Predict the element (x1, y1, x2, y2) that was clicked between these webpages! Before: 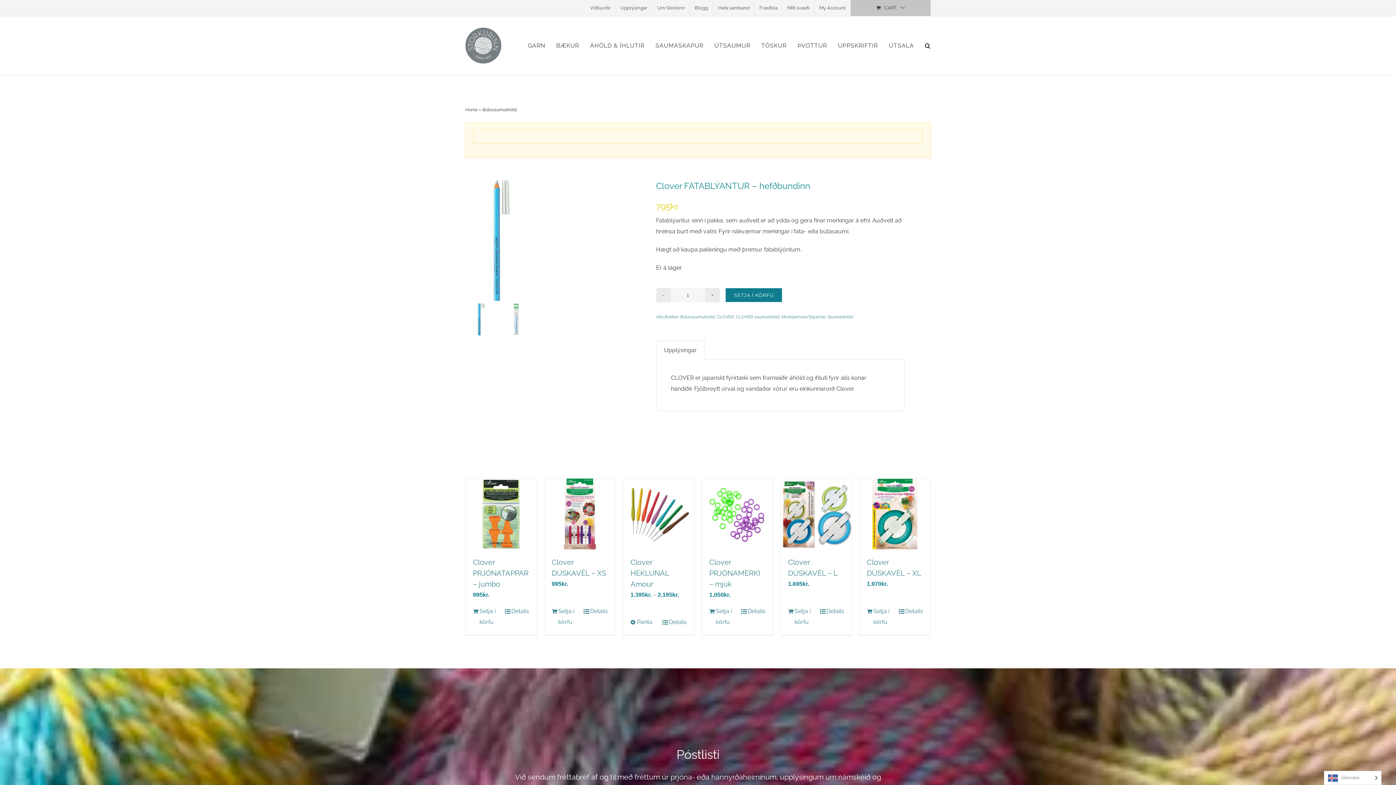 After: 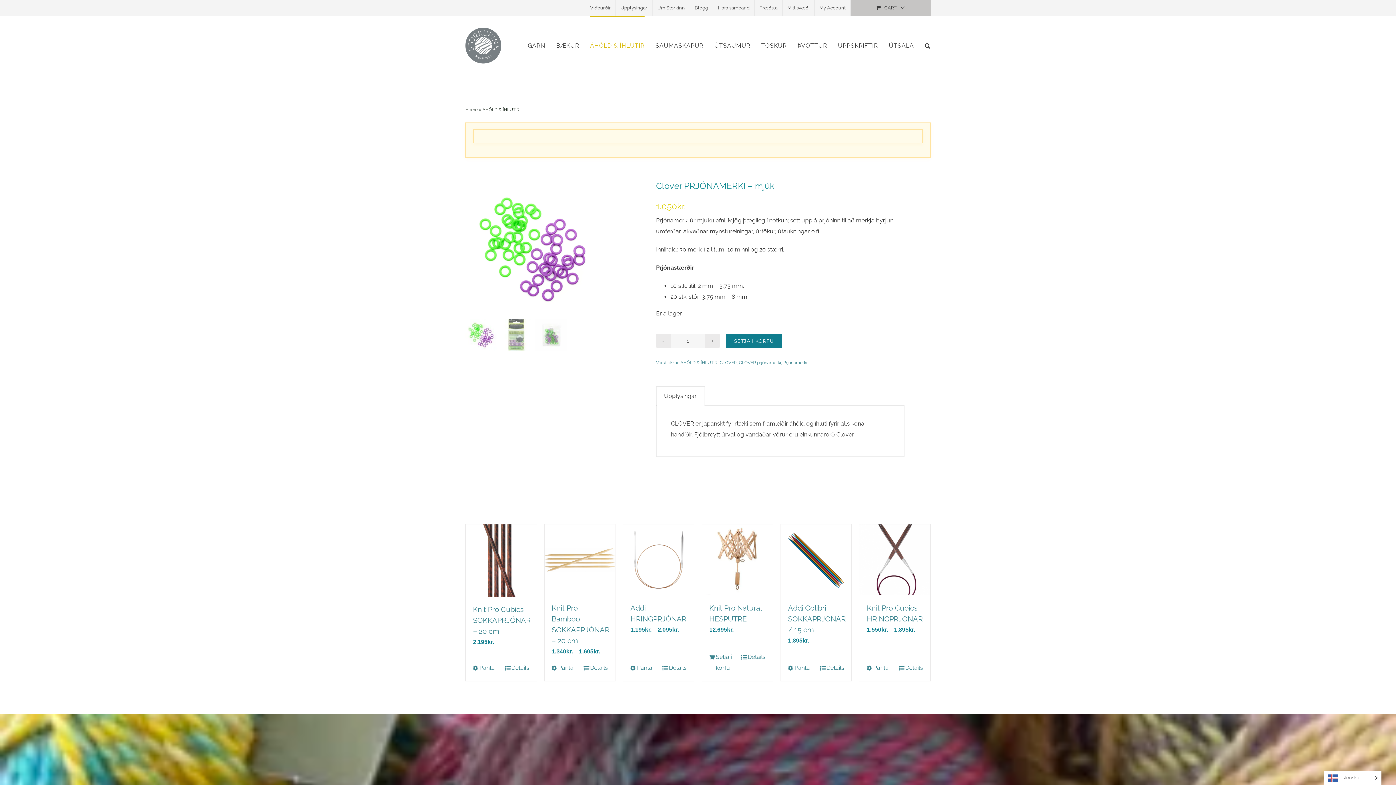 Action: bbox: (741, 606, 765, 616) label: Details